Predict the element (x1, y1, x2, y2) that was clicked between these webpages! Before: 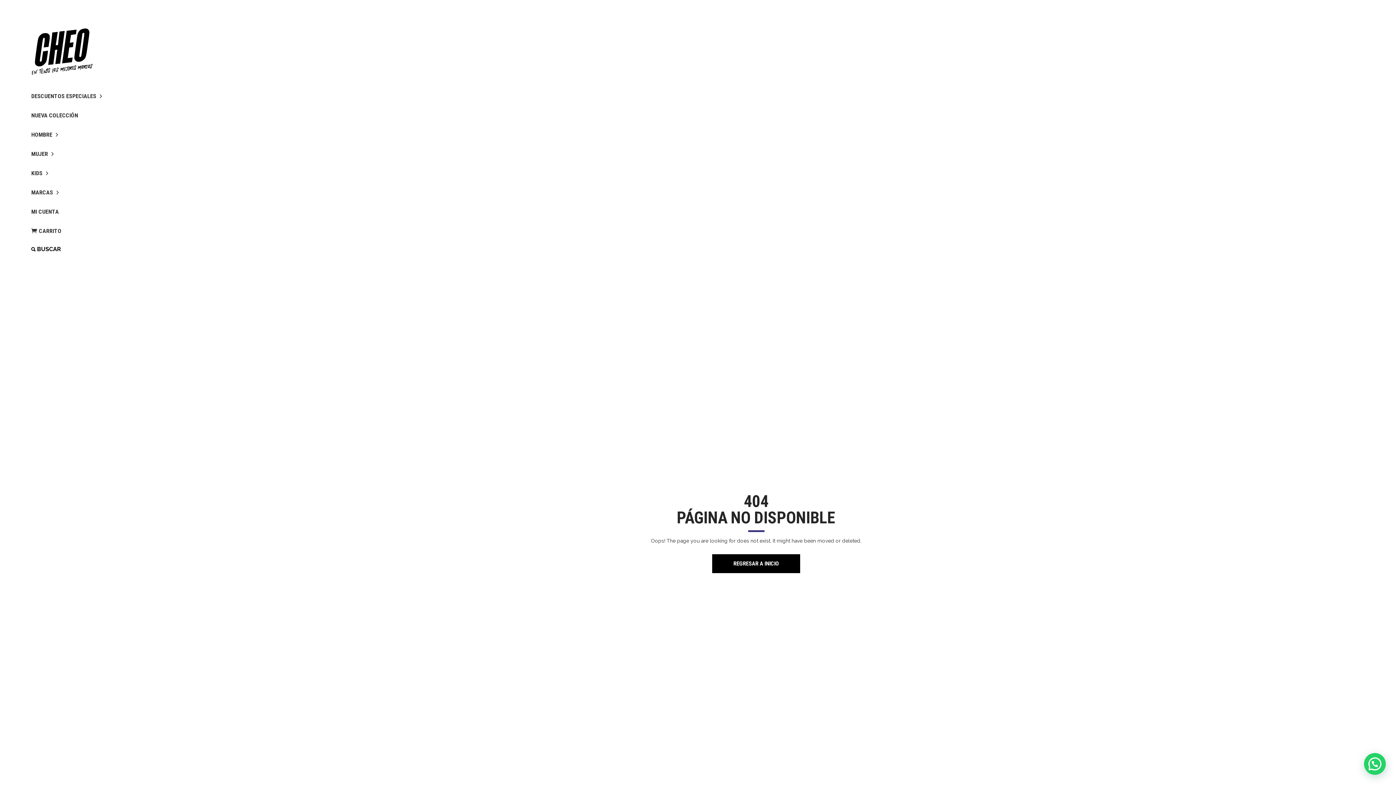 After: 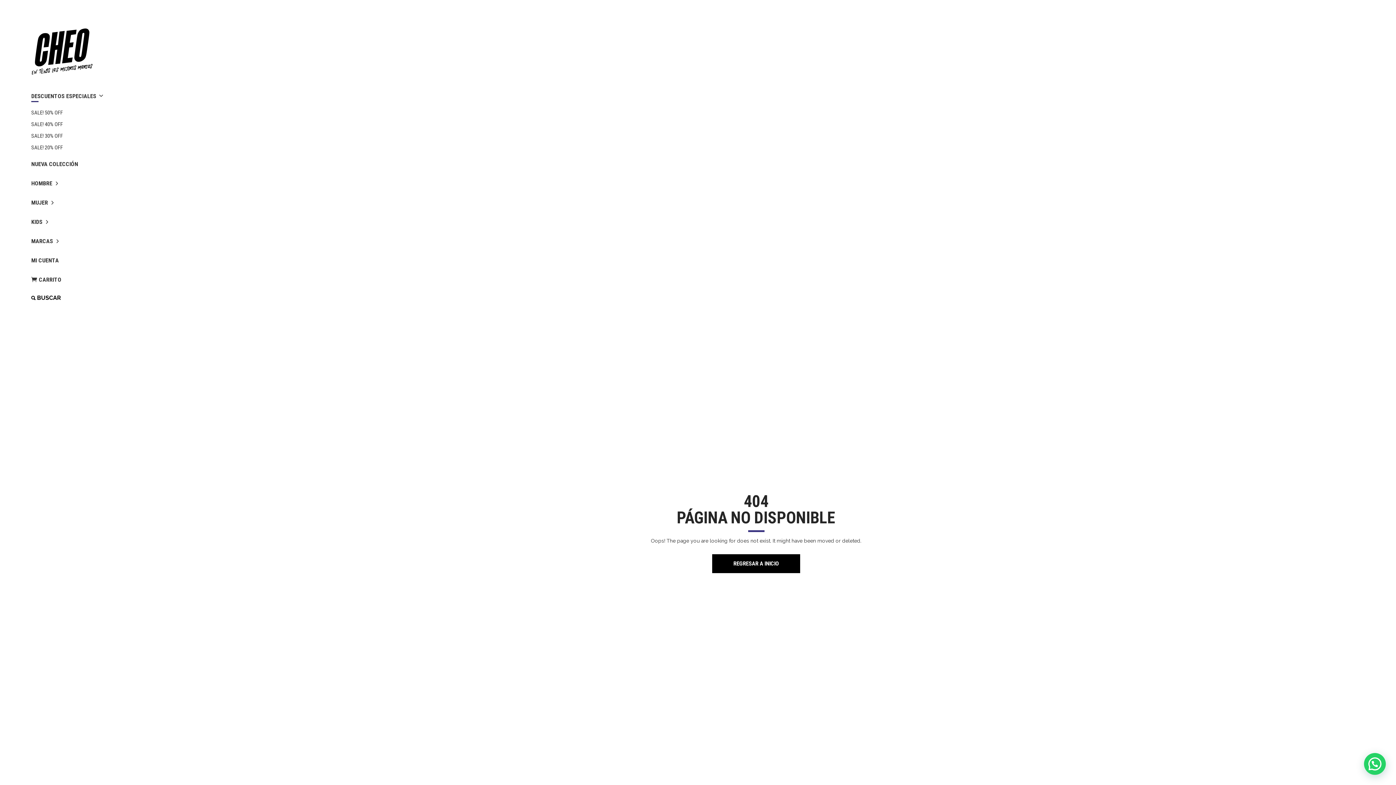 Action: label: DESCUENTOS ESPECIALES bbox: (31, 86, 100, 105)